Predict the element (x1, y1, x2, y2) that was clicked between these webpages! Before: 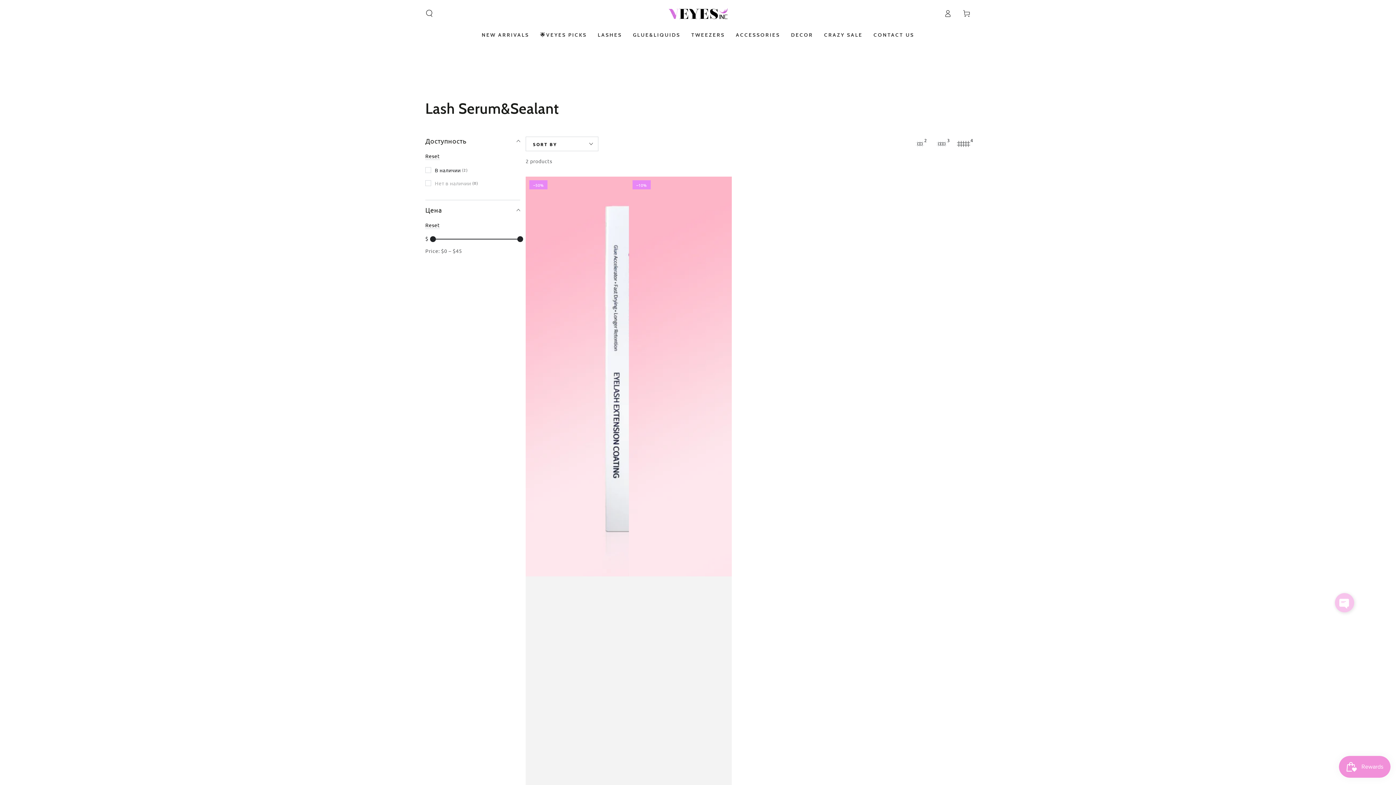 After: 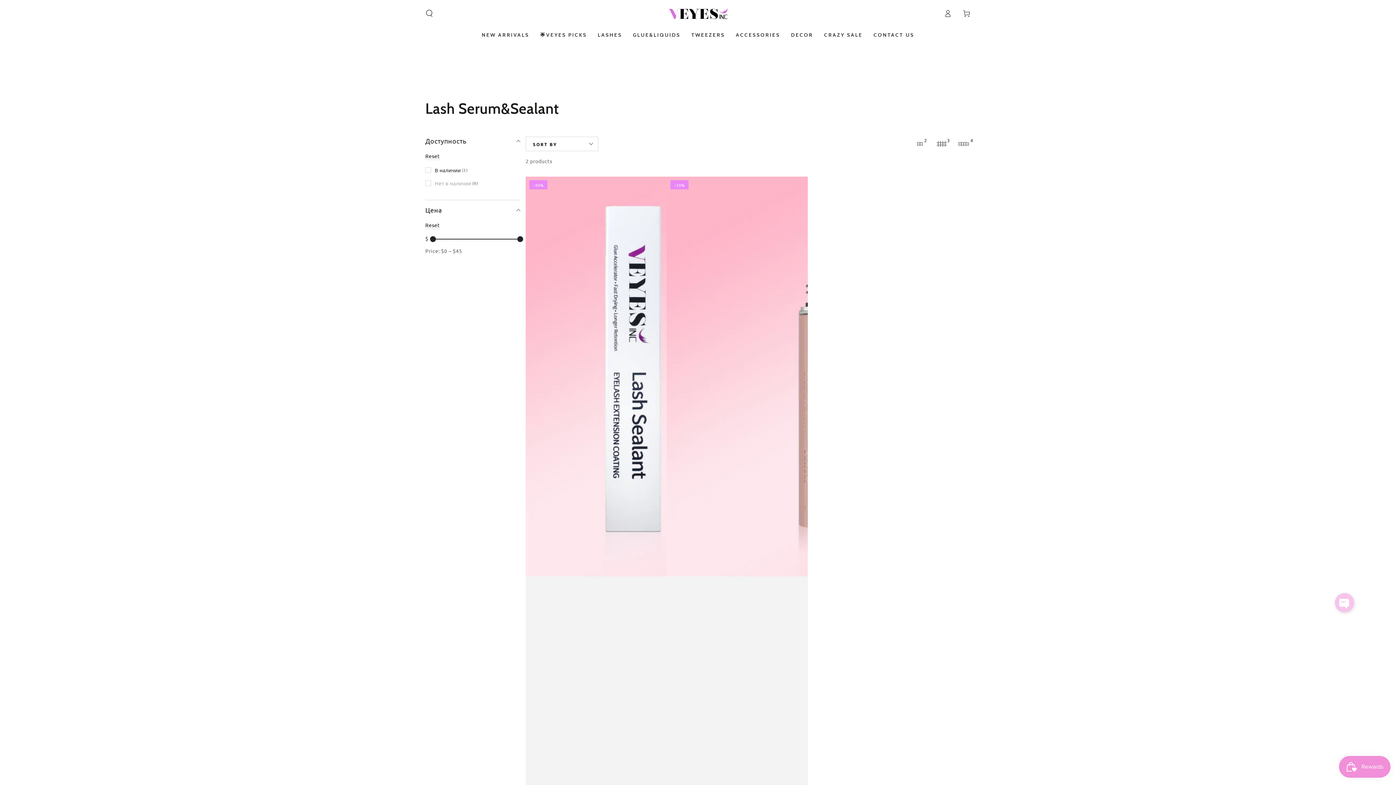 Action: bbox: (934, 136, 949, 151) label: 3